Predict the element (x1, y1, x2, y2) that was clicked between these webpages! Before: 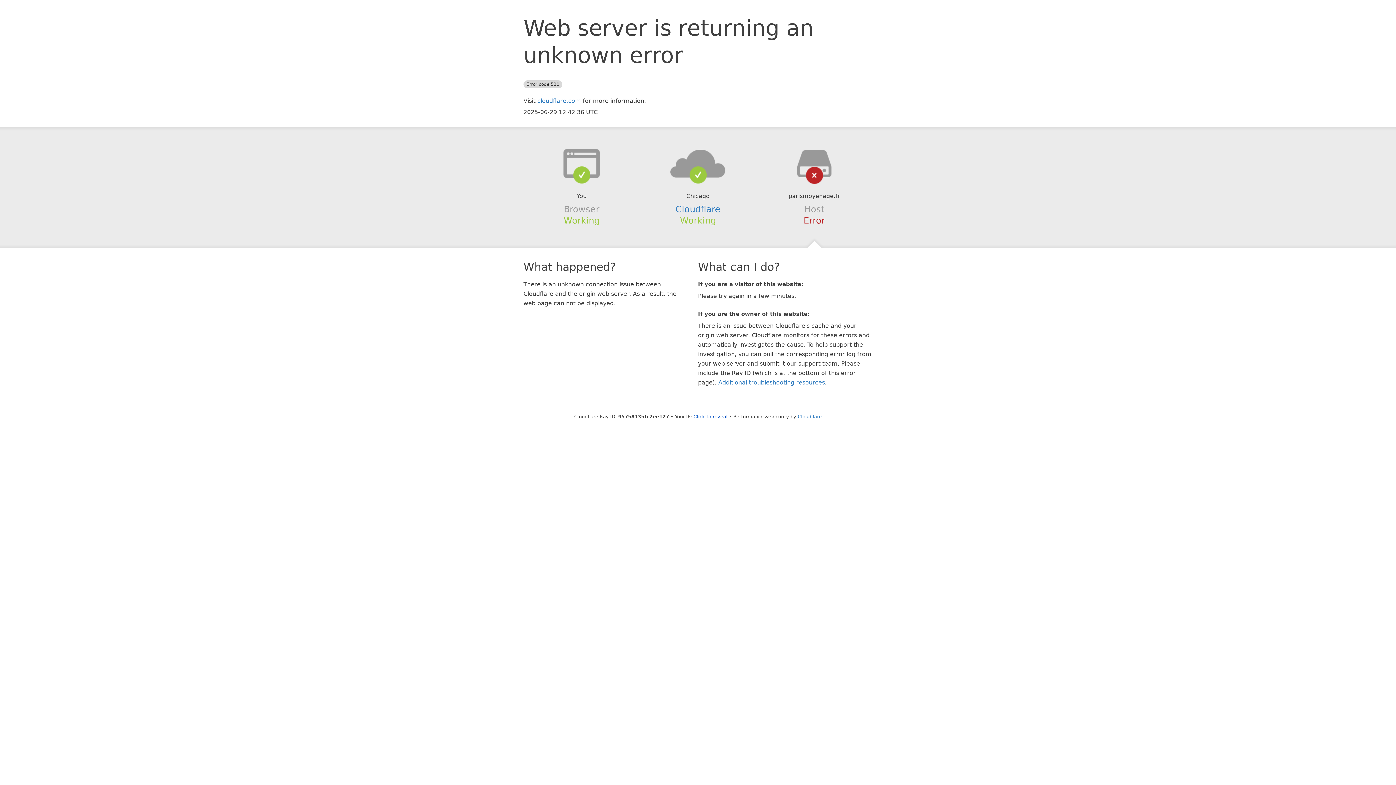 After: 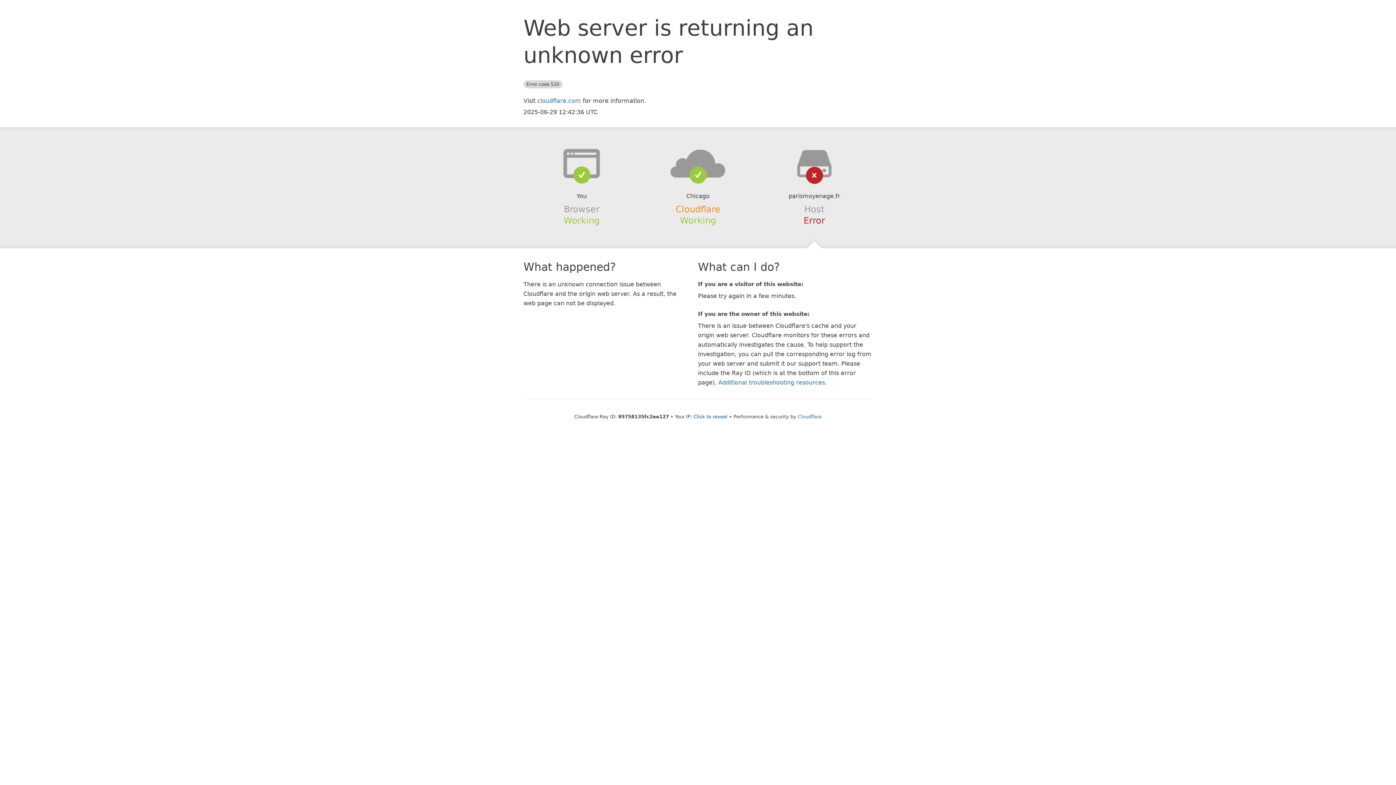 Action: bbox: (675, 204, 720, 214) label: Cloudflare